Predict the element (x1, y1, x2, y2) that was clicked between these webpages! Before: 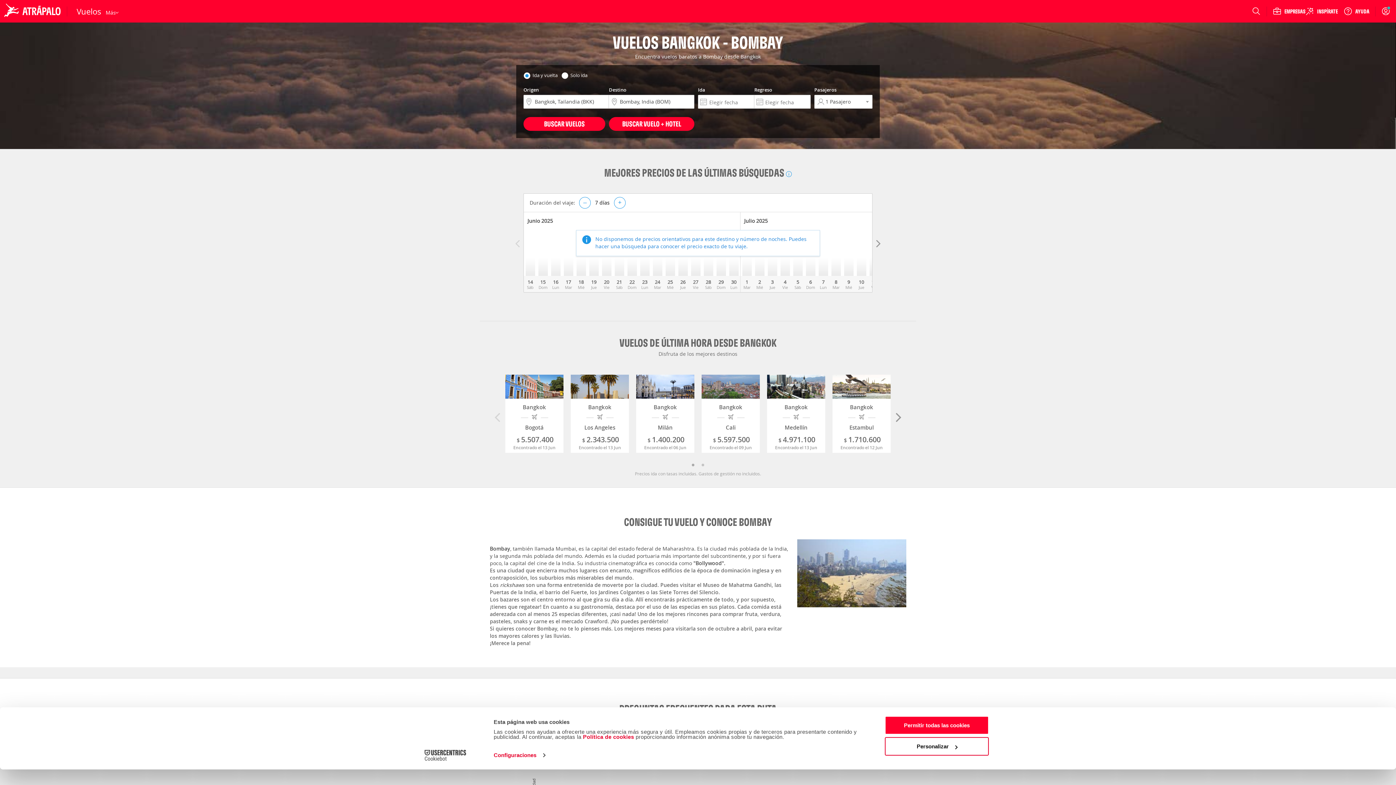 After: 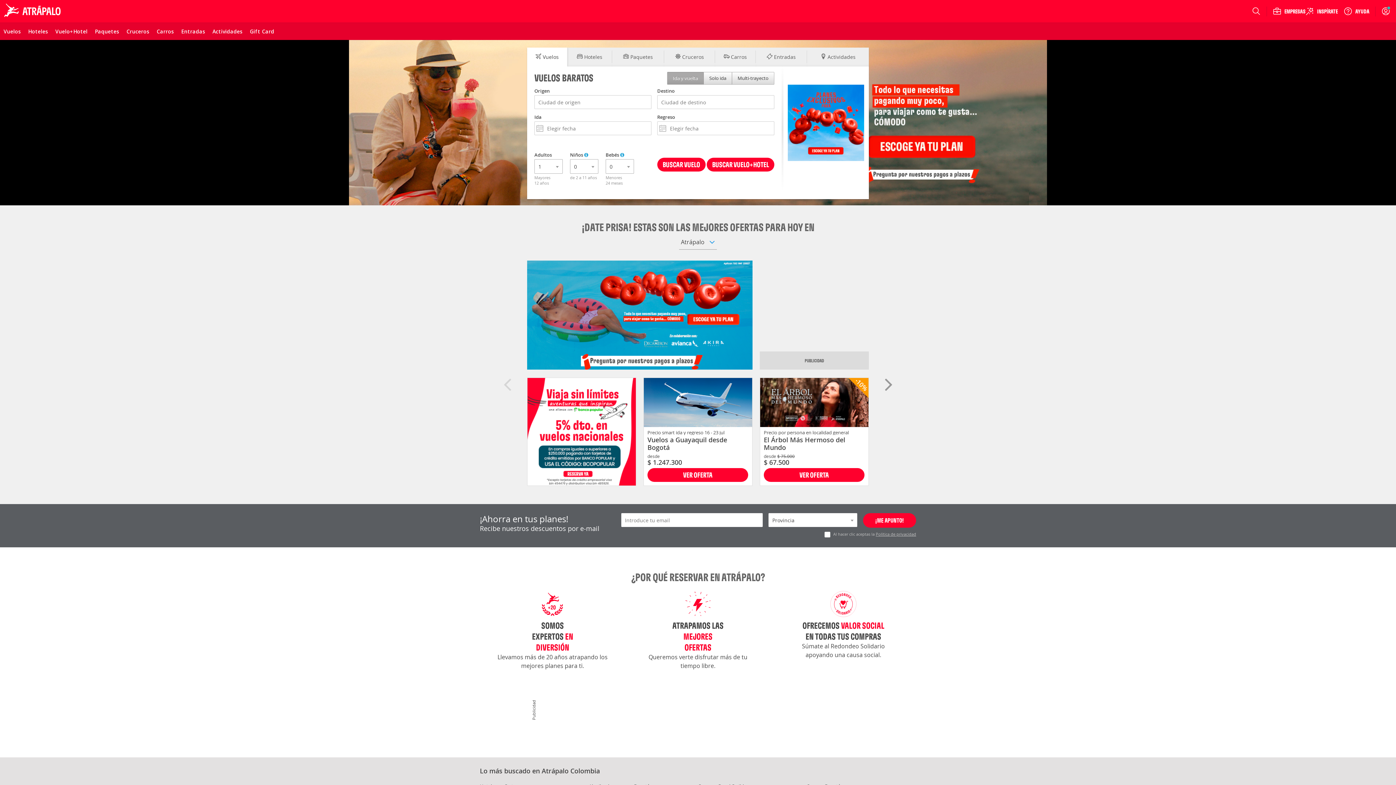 Action: bbox: (0, 0, 66, 22)